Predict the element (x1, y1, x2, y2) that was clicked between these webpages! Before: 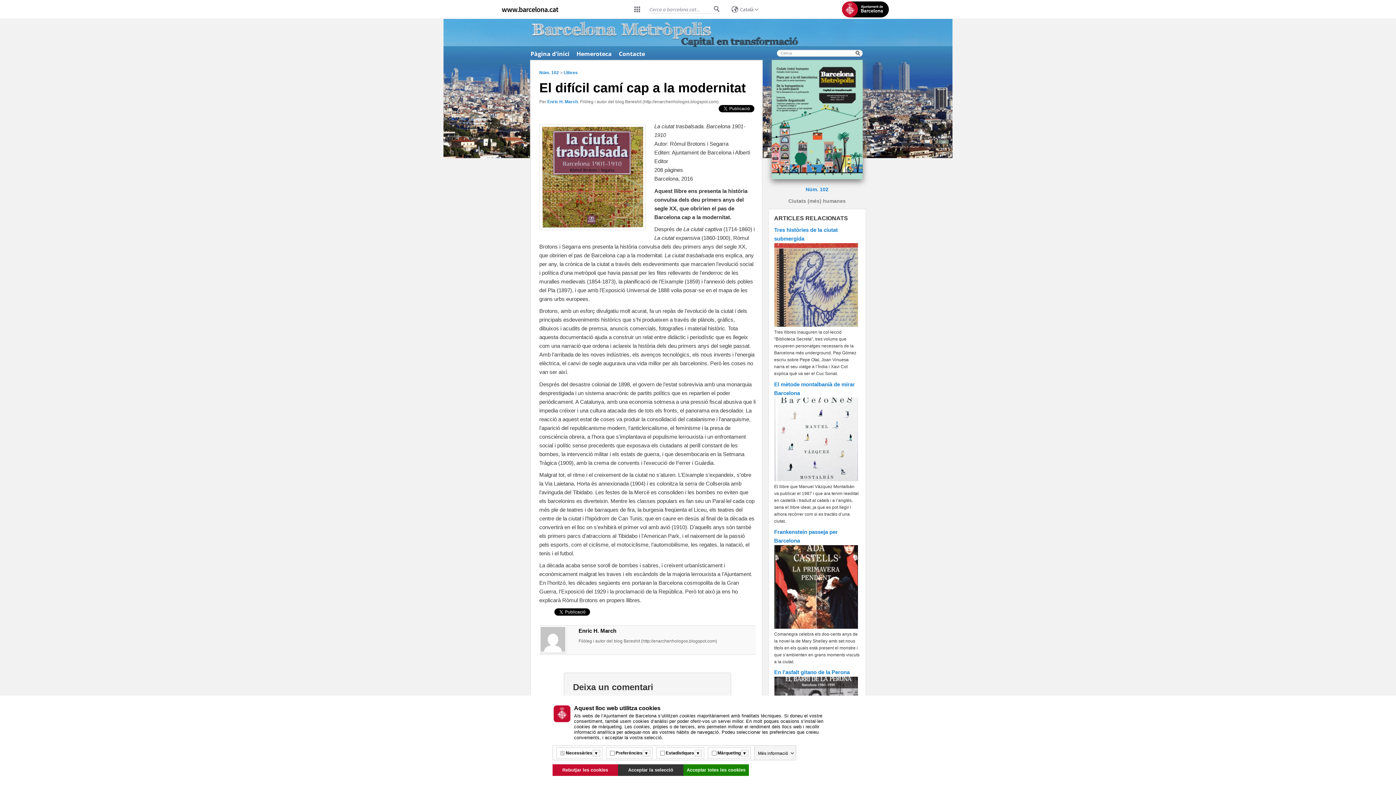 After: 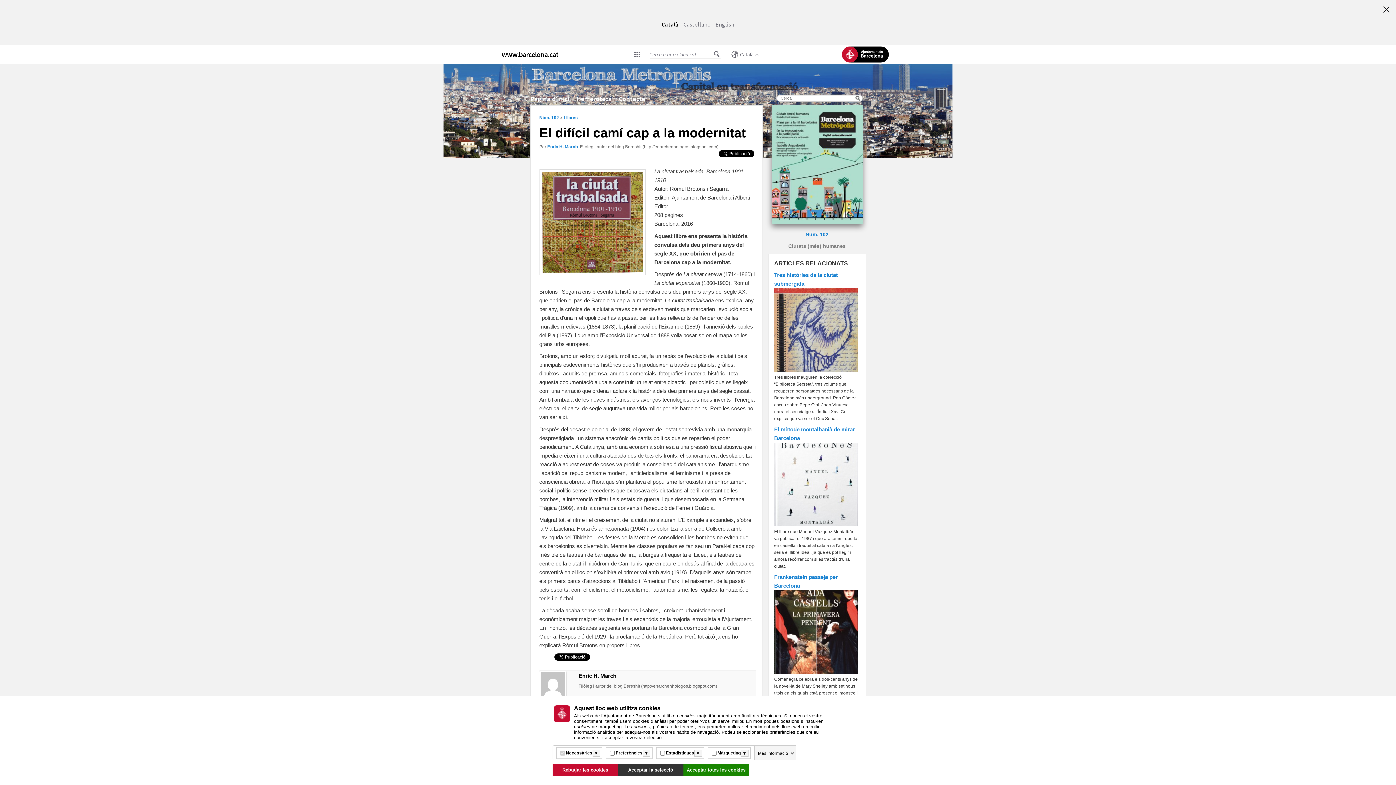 Action: bbox: (728, 5, 761, 13) label: Català (Canviar idioma)